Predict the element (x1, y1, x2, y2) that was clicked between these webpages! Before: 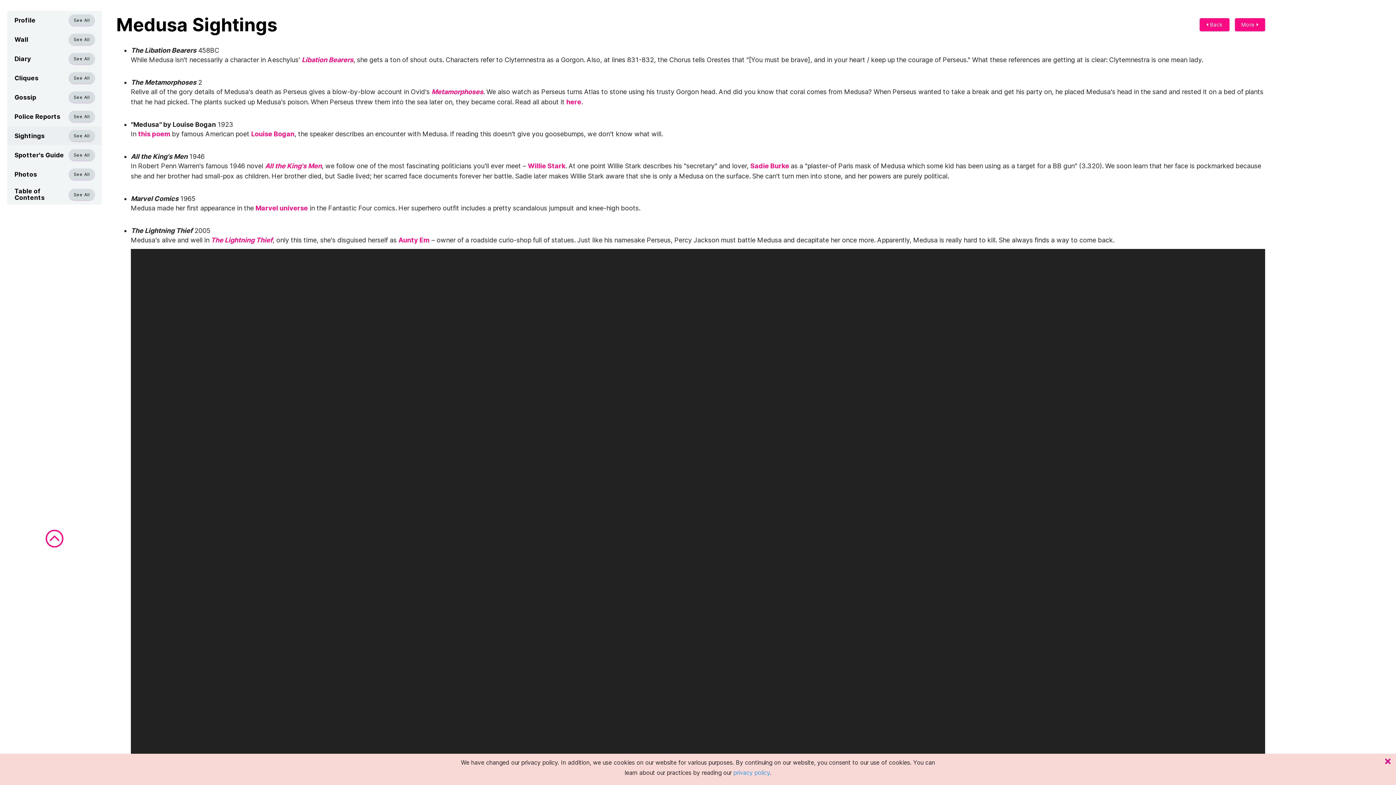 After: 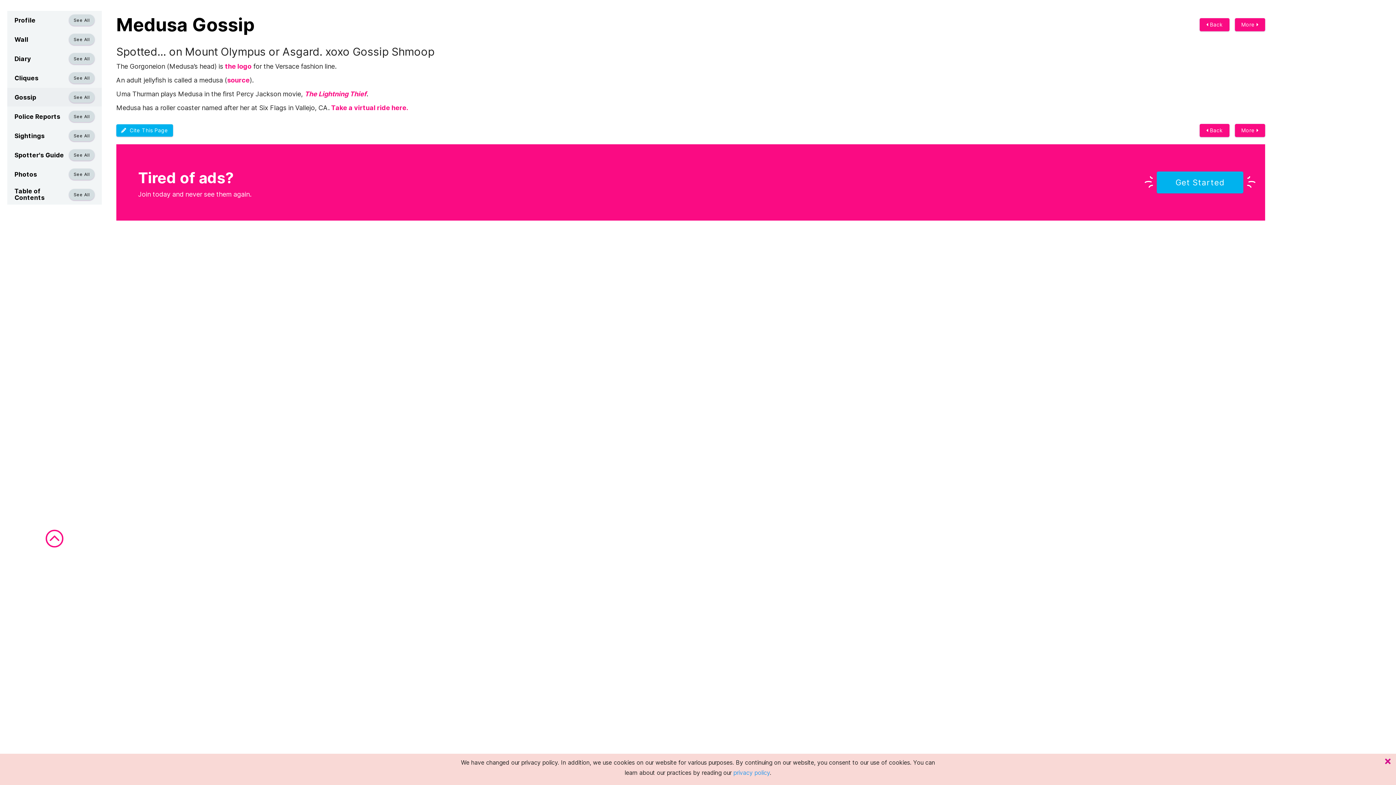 Action: bbox: (68, 91, 94, 102) label: See All